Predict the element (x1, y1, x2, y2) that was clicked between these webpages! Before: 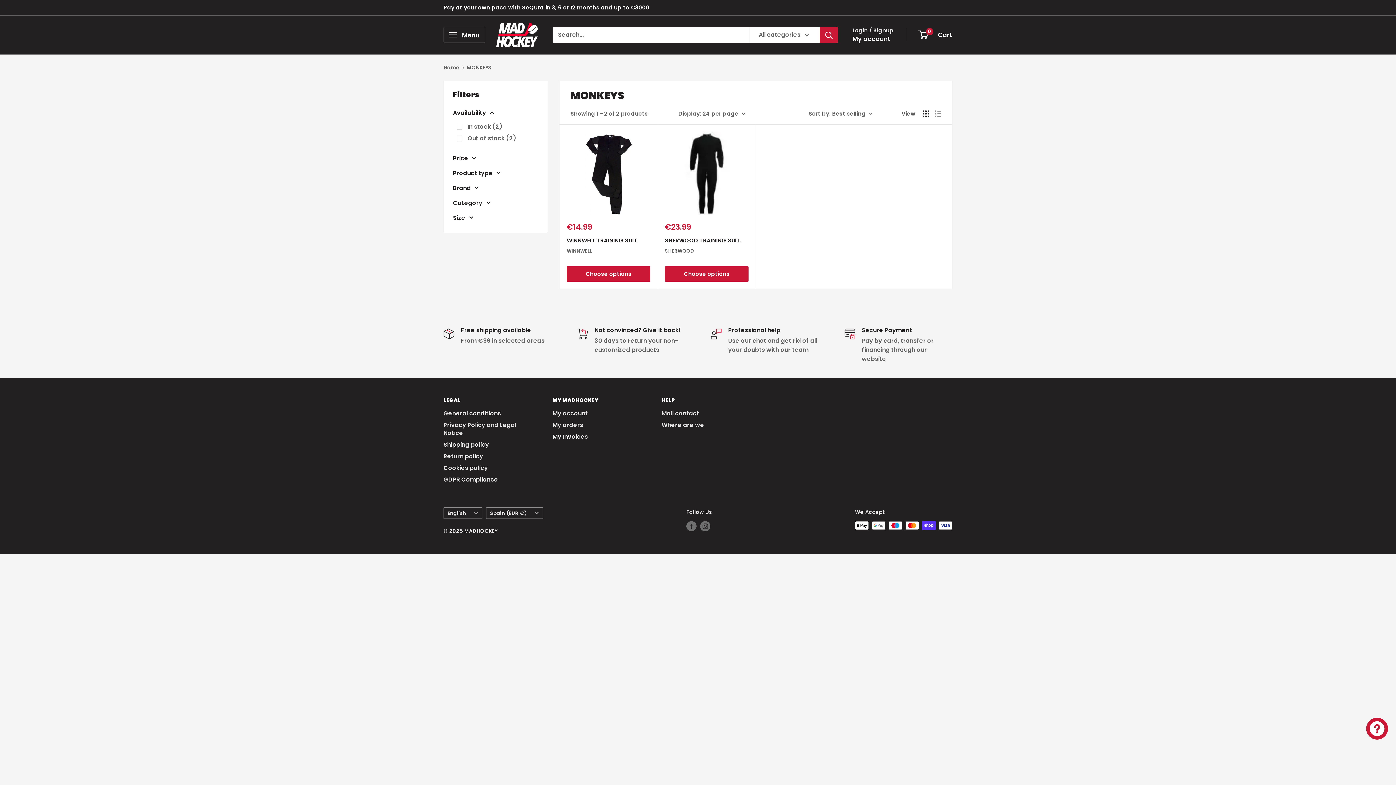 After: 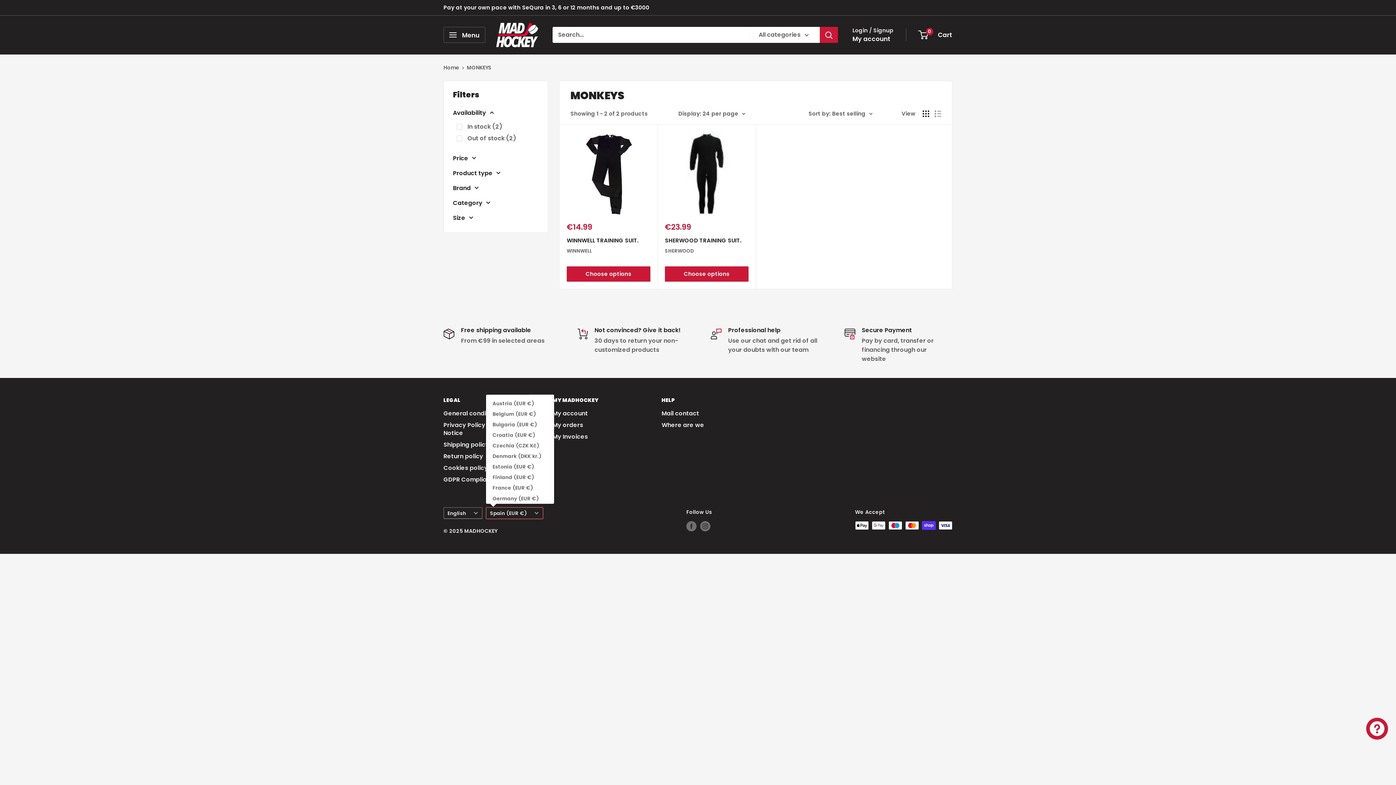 Action: label: Spain (EUR €) bbox: (486, 507, 543, 519)